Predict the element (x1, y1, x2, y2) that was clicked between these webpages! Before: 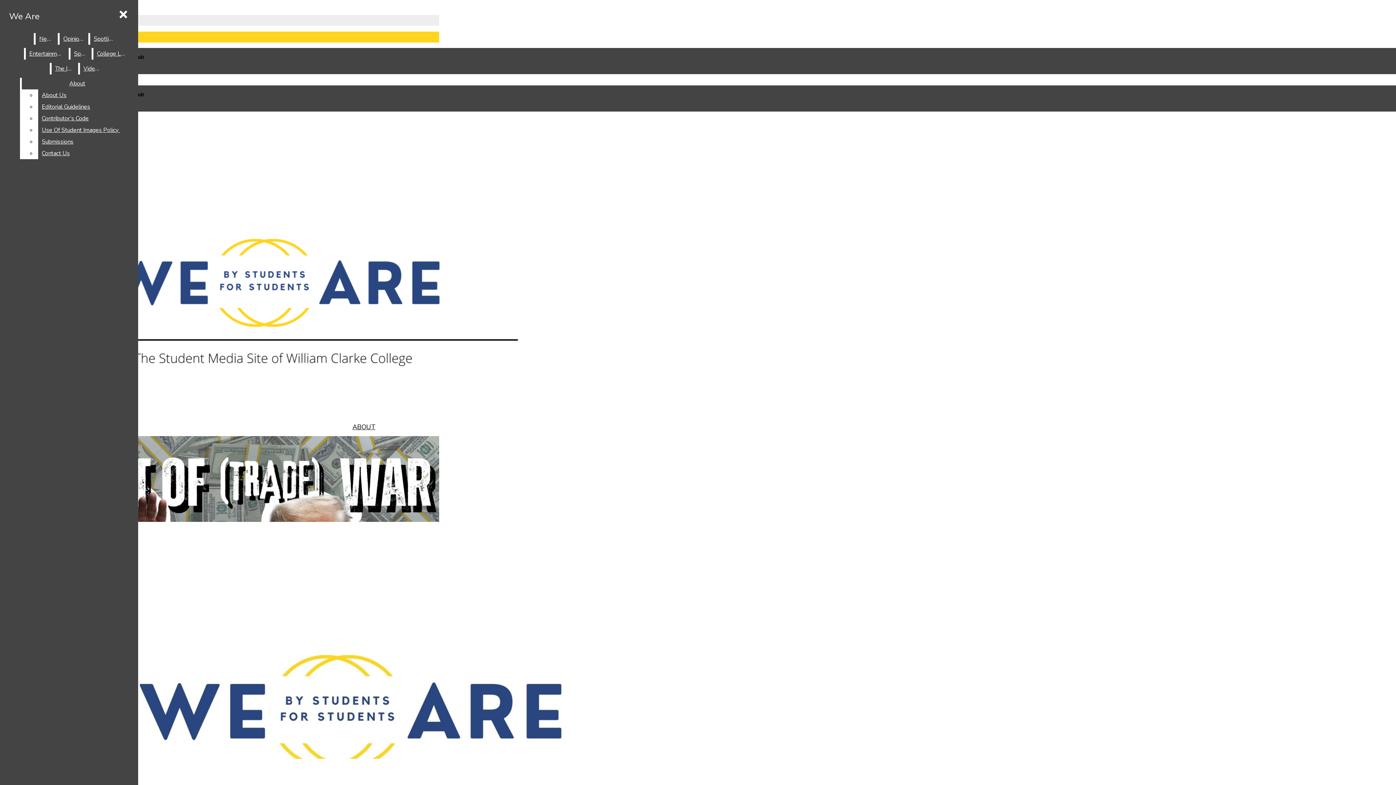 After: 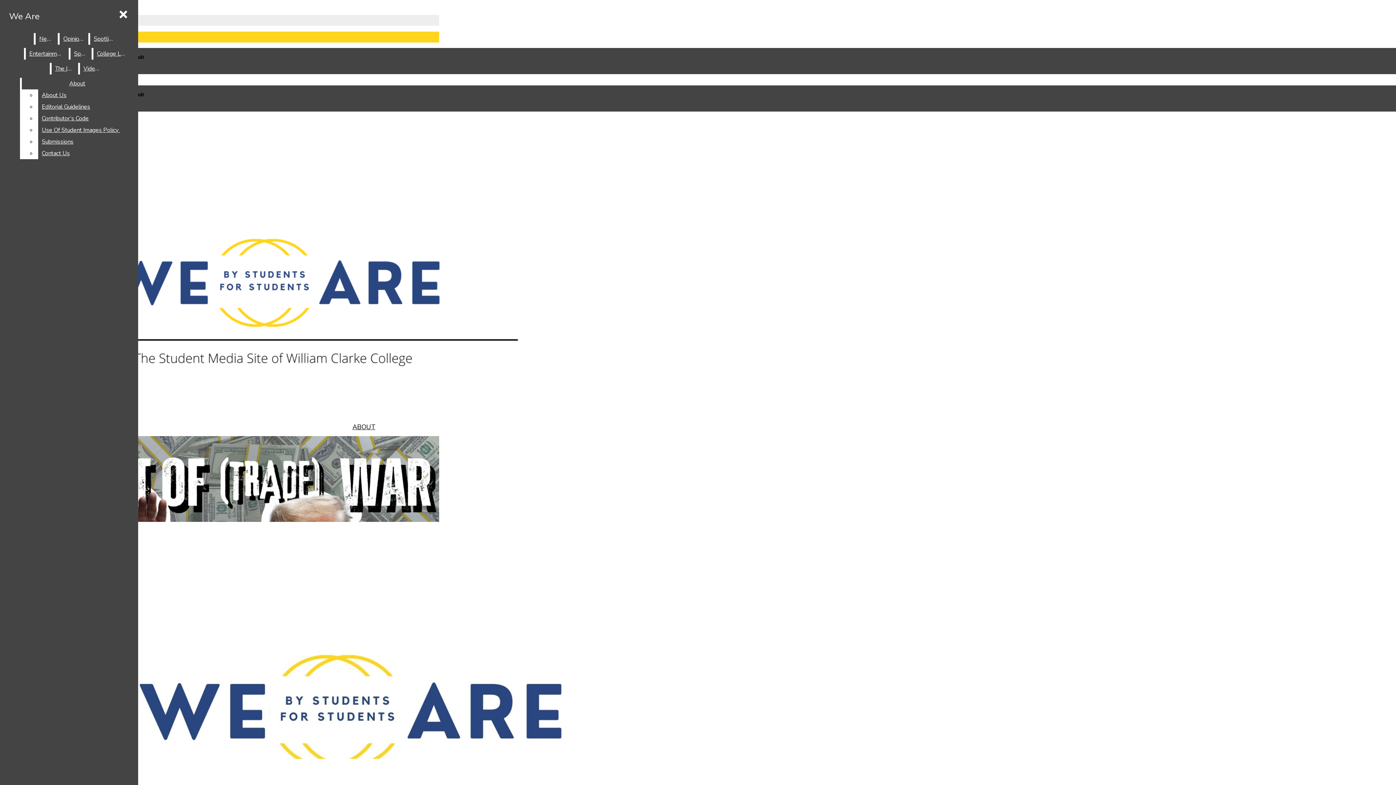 Action: bbox: (25, 48, 67, 59) label: Entertainment